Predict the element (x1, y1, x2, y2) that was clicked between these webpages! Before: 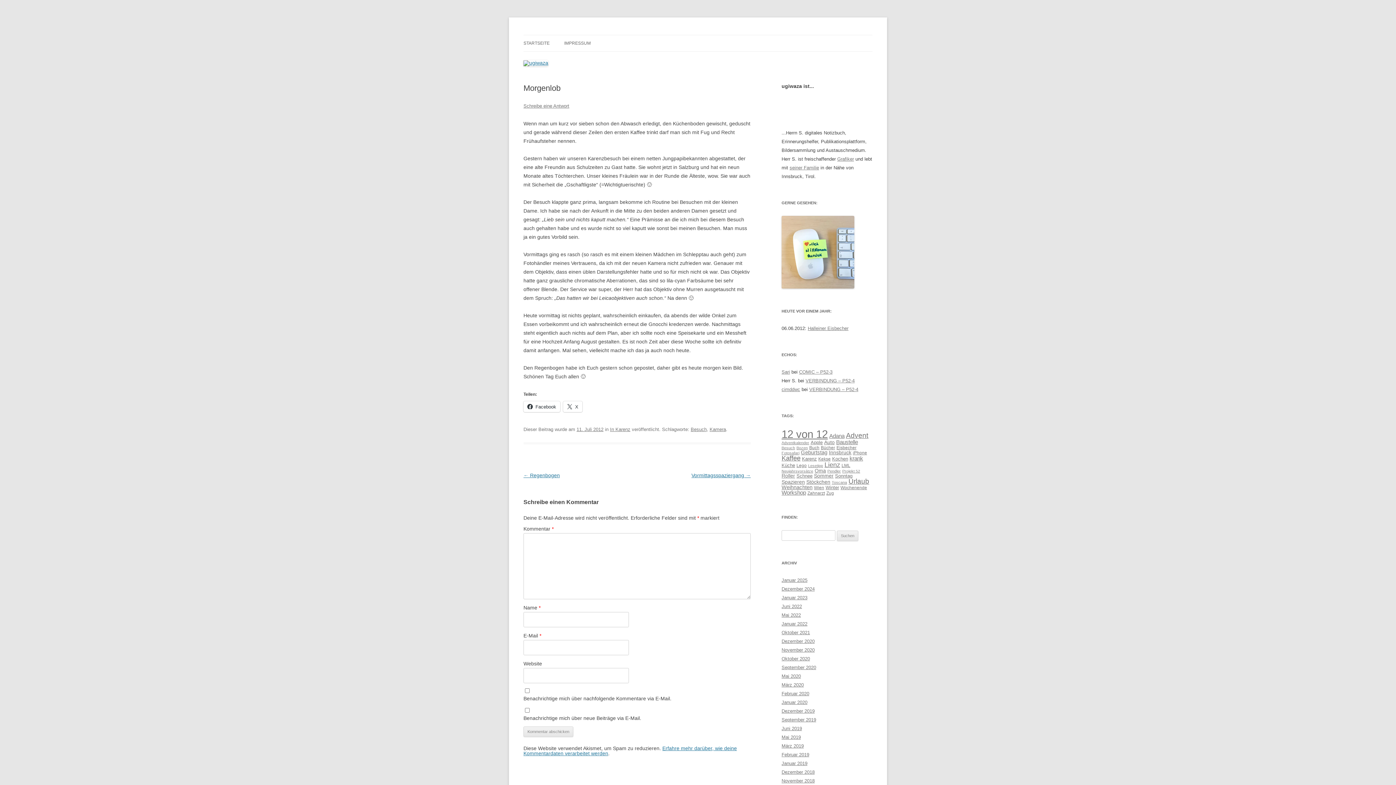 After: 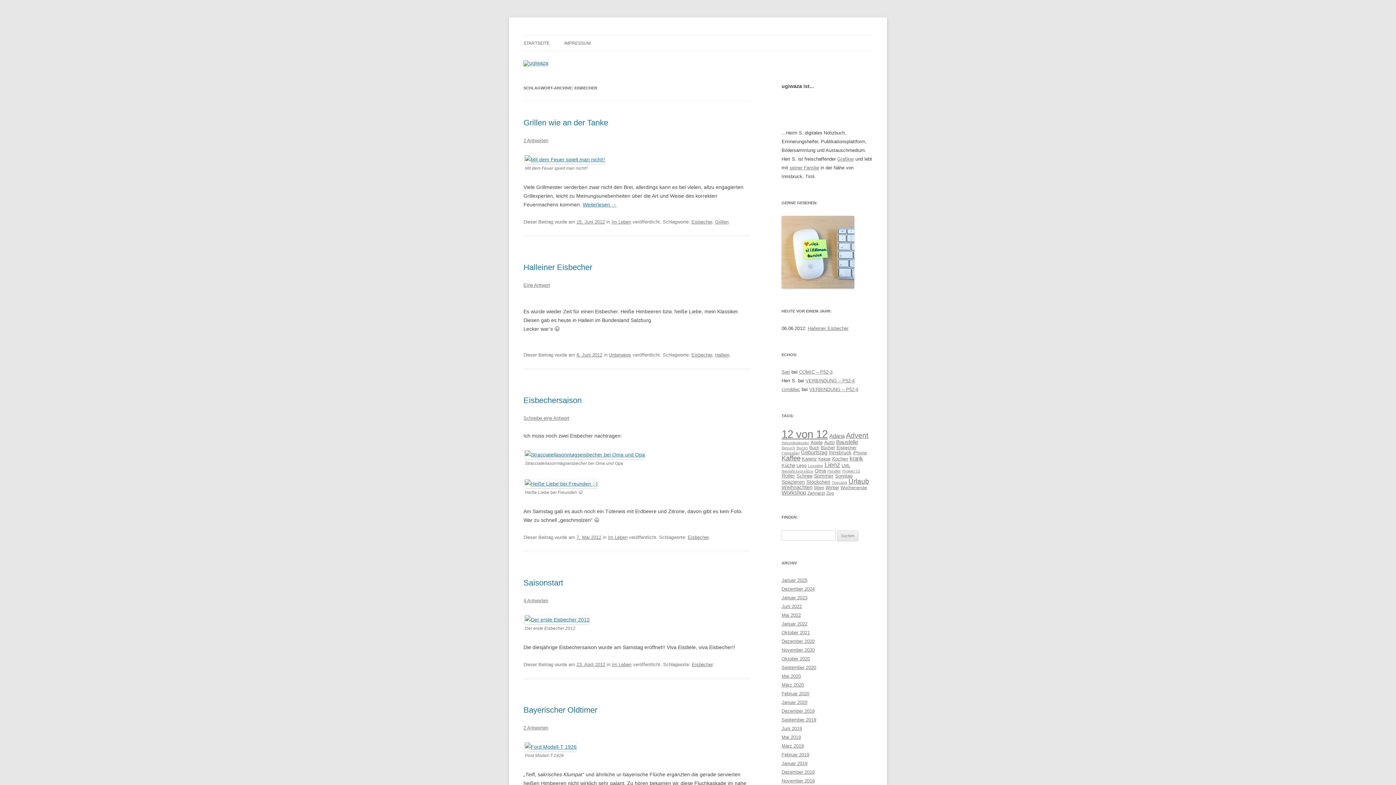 Action: bbox: (836, 445, 856, 450) label: Eisbecher (5 Einträge)